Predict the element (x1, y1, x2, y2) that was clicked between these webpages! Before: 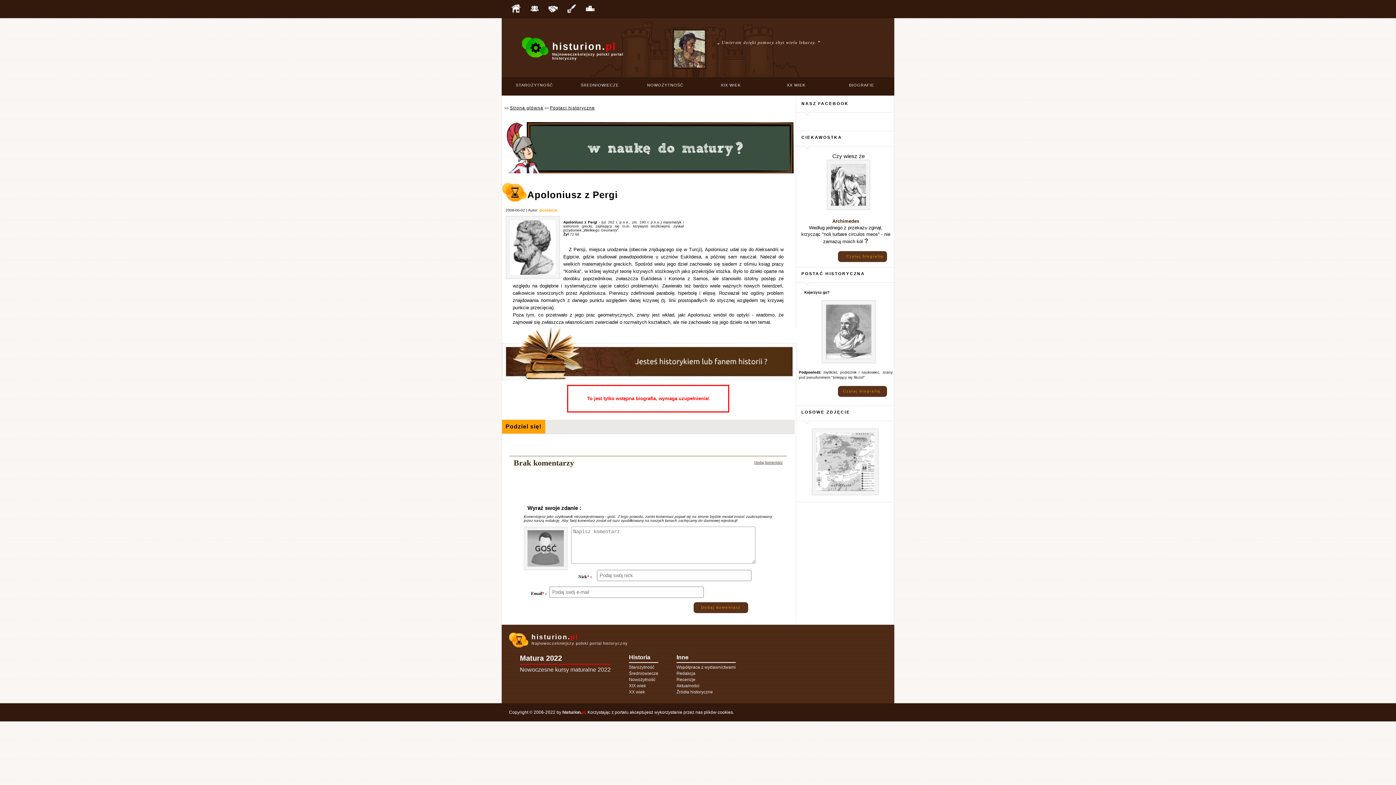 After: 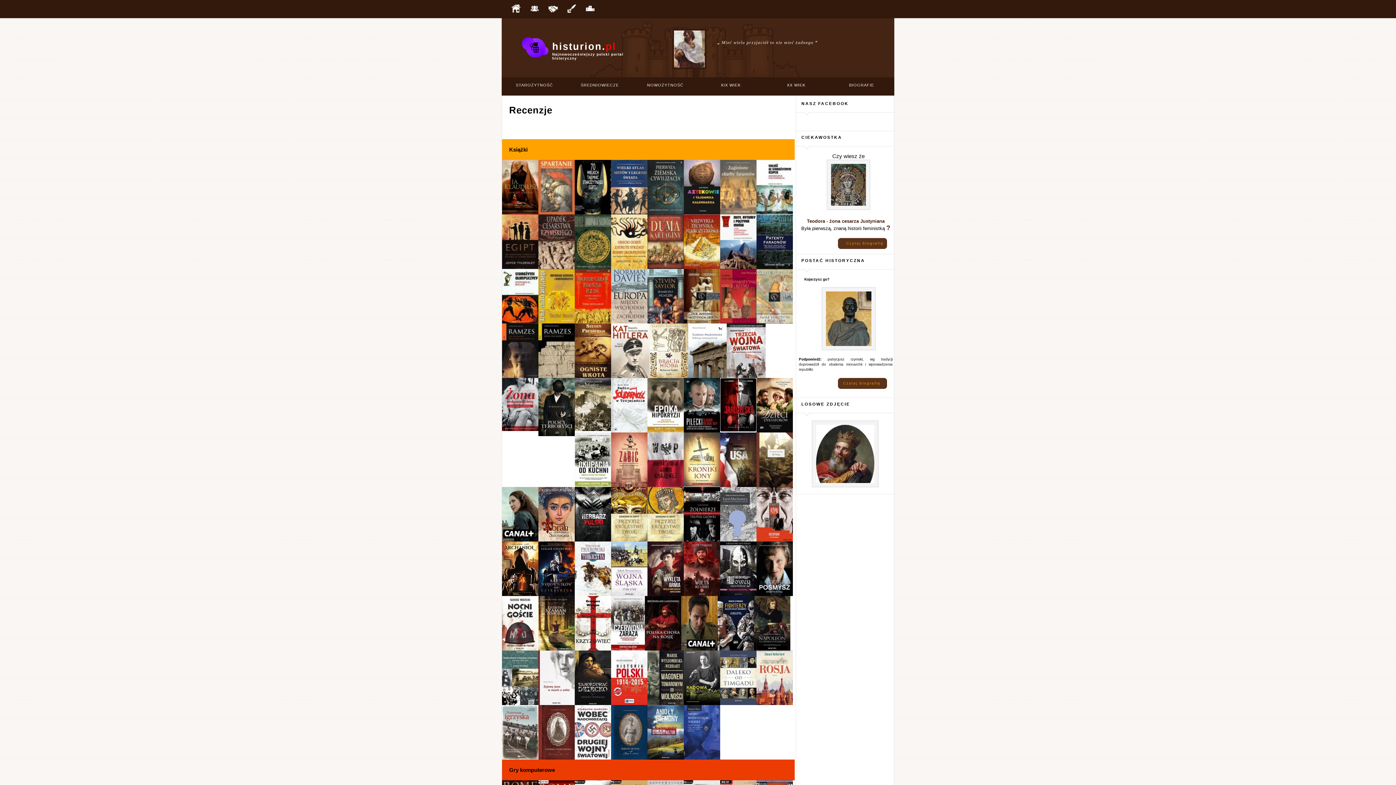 Action: label: Recenzje bbox: (676, 677, 695, 682)